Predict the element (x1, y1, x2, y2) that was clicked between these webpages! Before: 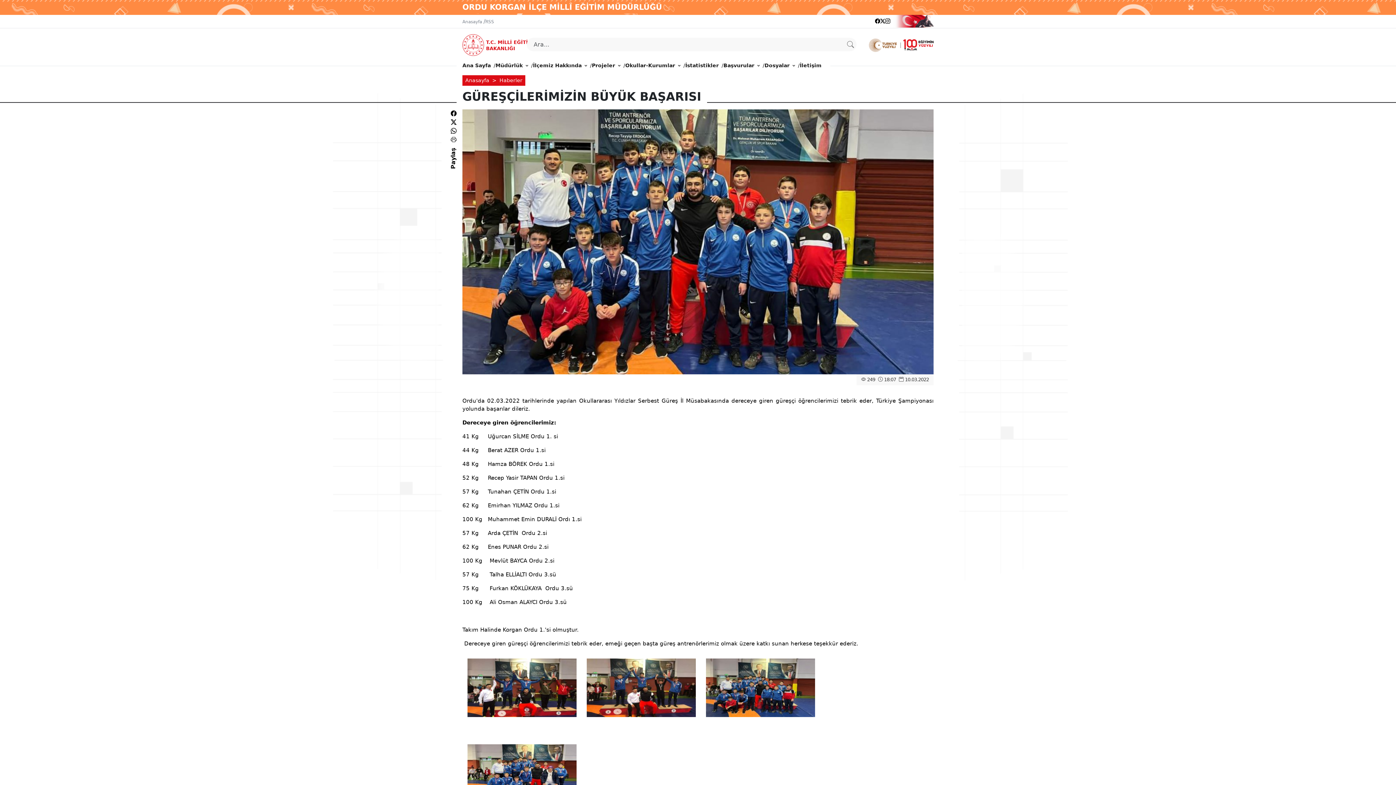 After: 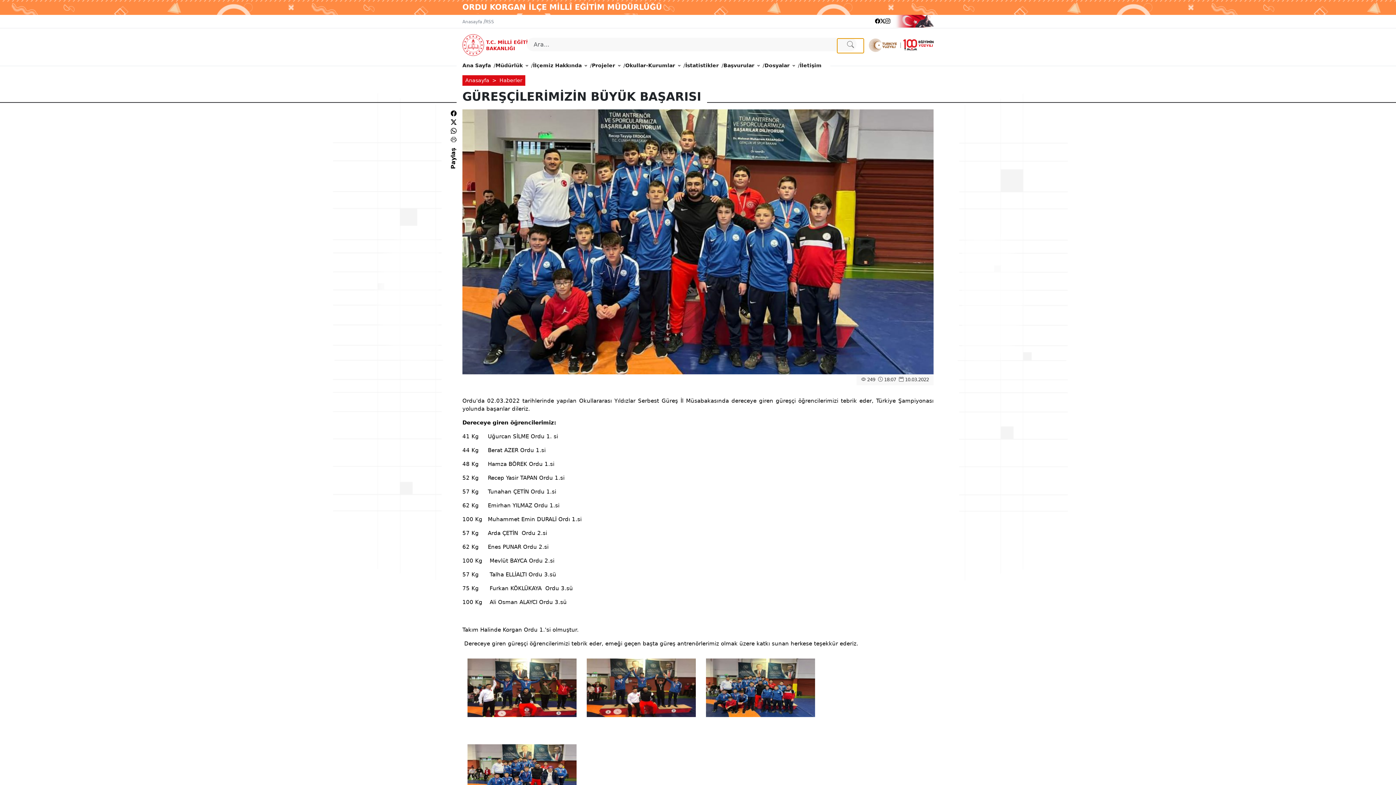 Action: bbox: (837, 38, 864, 53)